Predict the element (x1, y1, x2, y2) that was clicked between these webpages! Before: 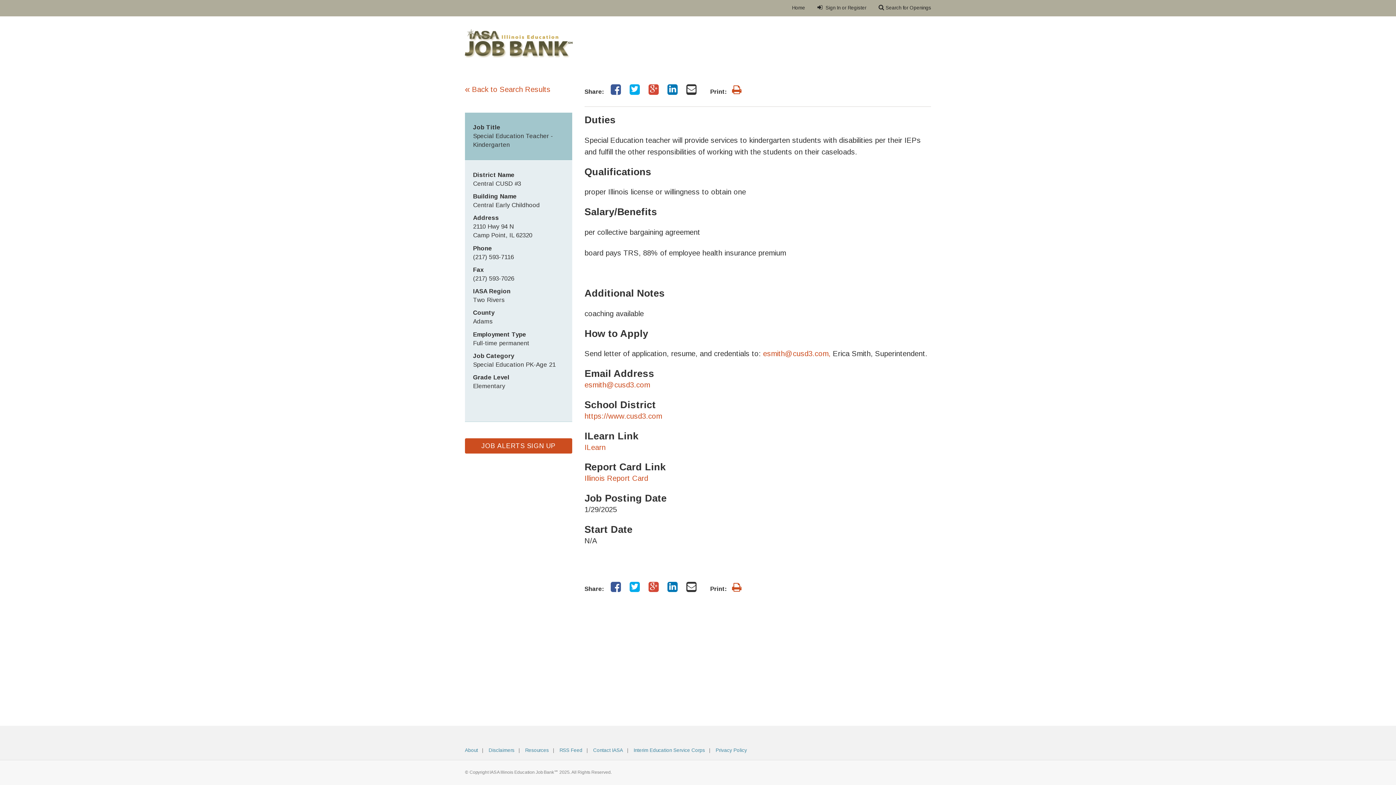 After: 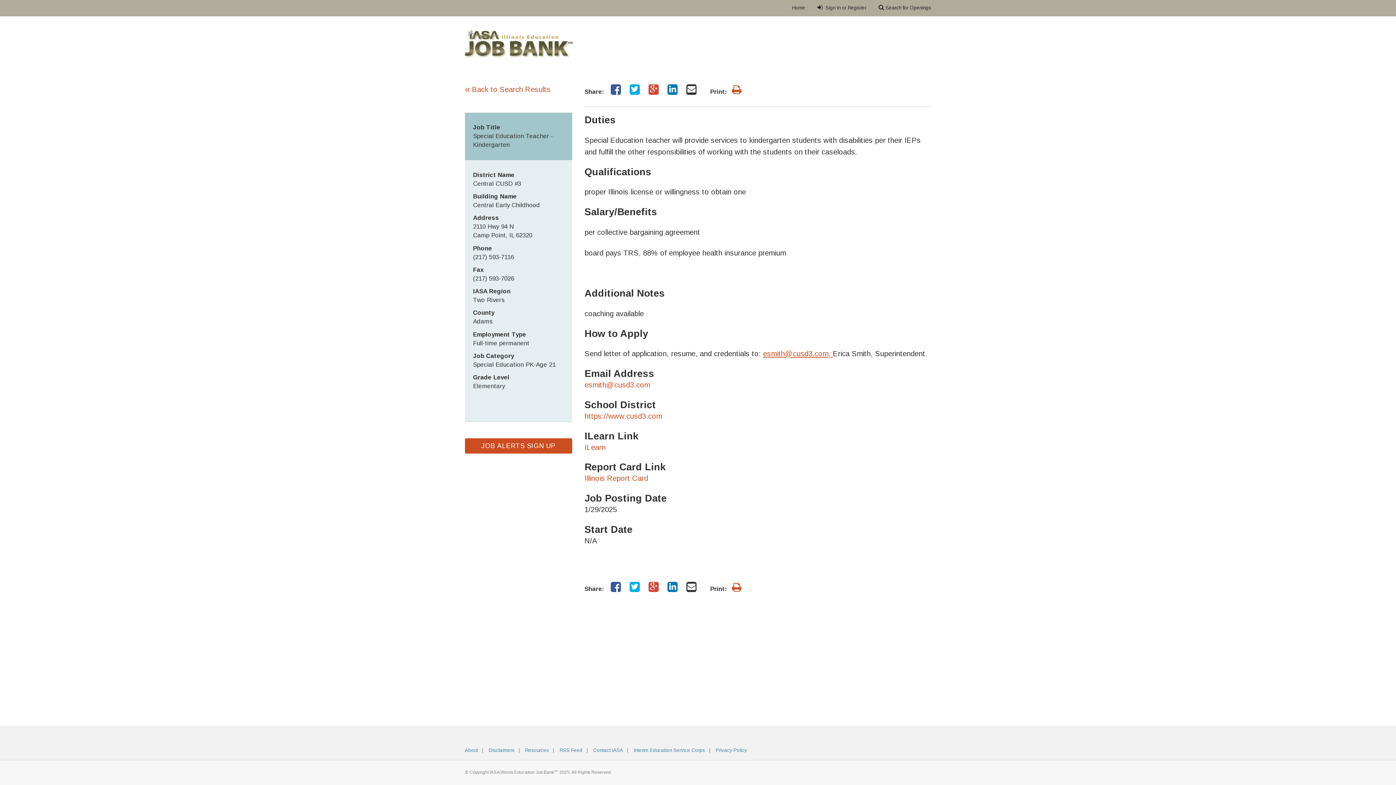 Action: bbox: (763, 349, 833, 357) label: esmith@cusd3.com, 